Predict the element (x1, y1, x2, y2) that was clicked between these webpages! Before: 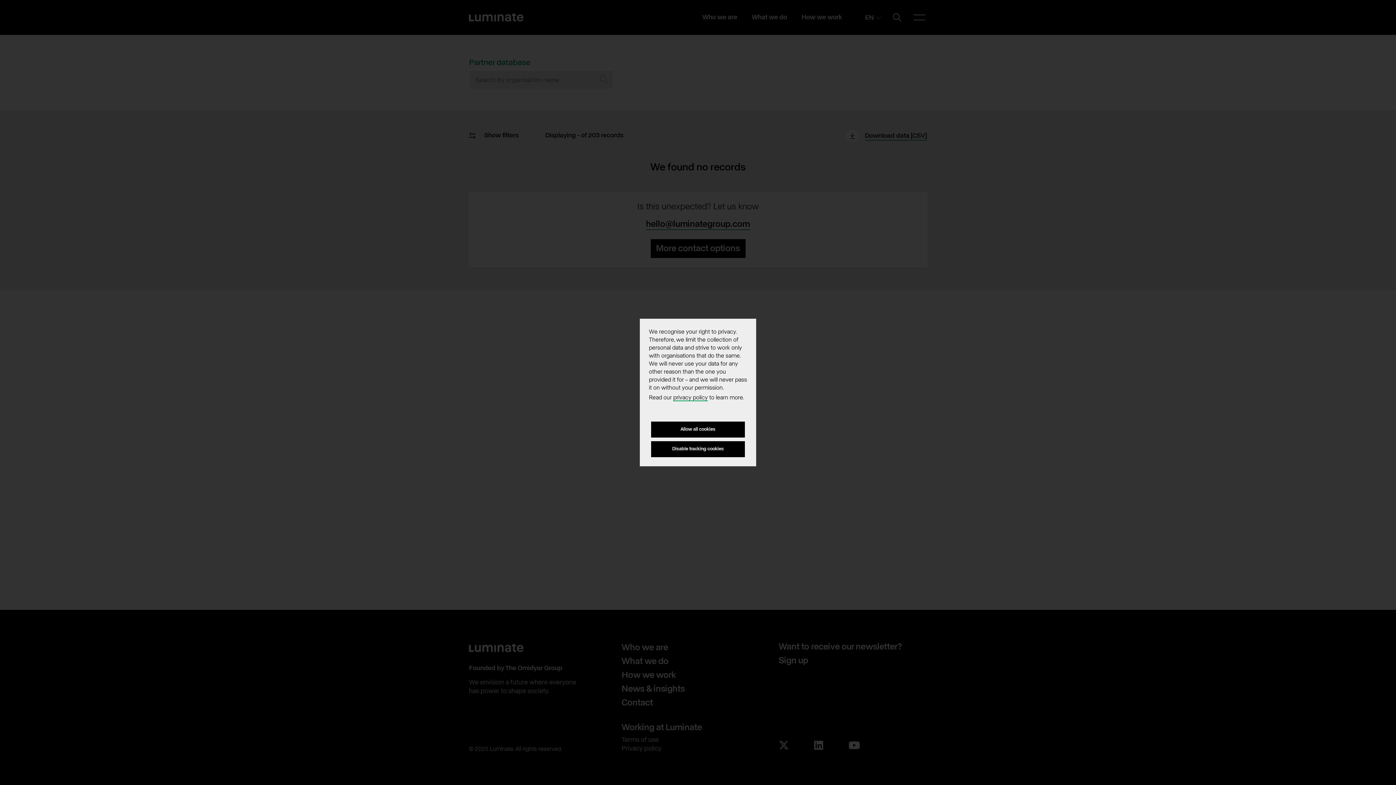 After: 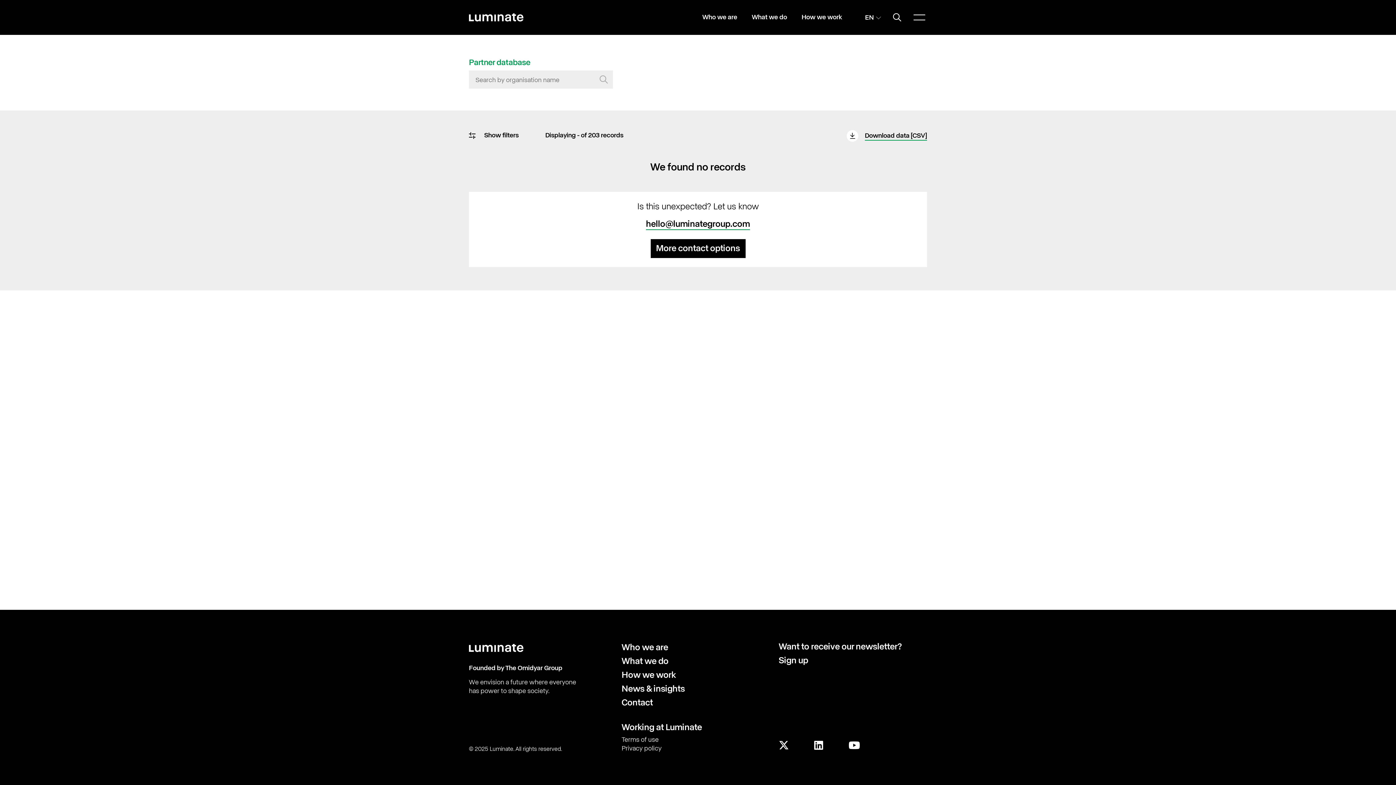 Action: bbox: (651, 421, 745, 437) label: Allow all cookies